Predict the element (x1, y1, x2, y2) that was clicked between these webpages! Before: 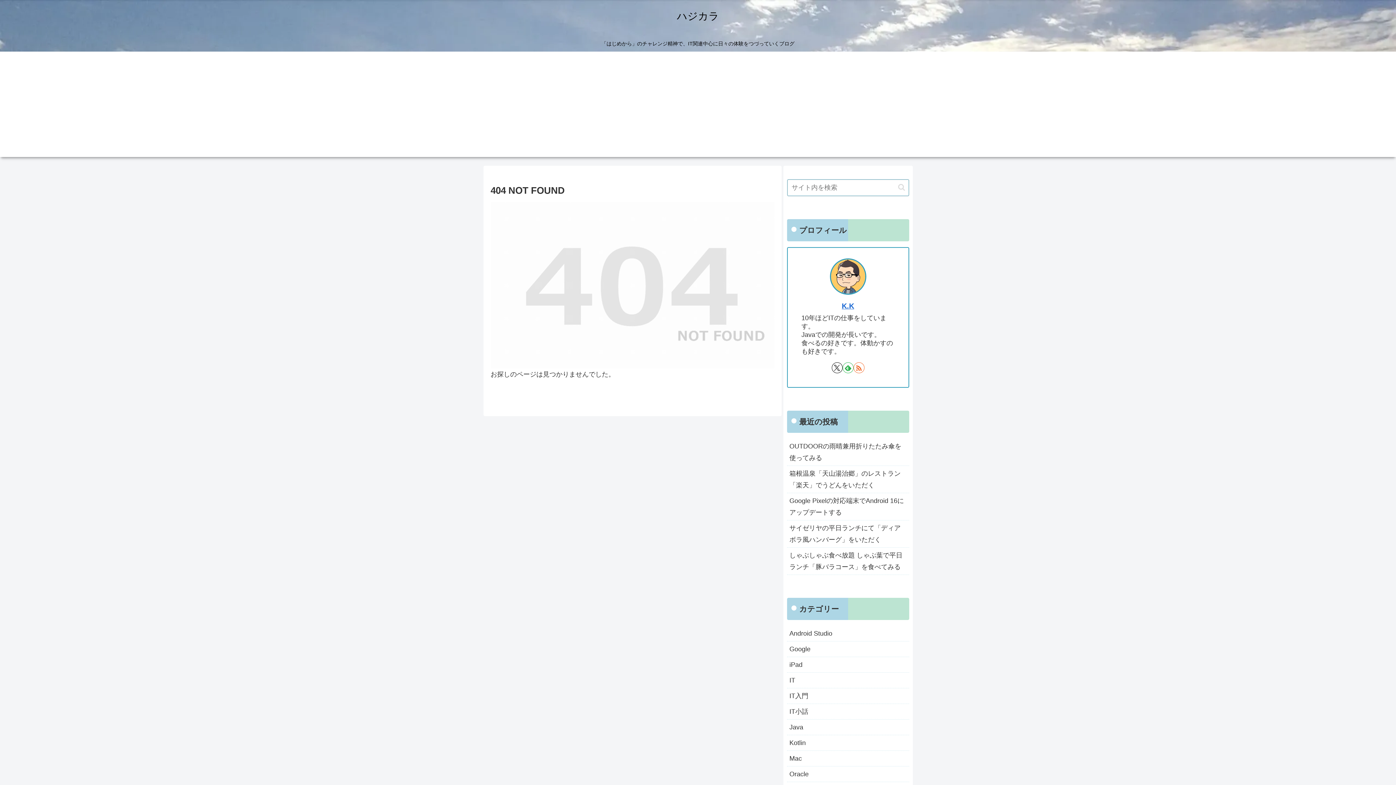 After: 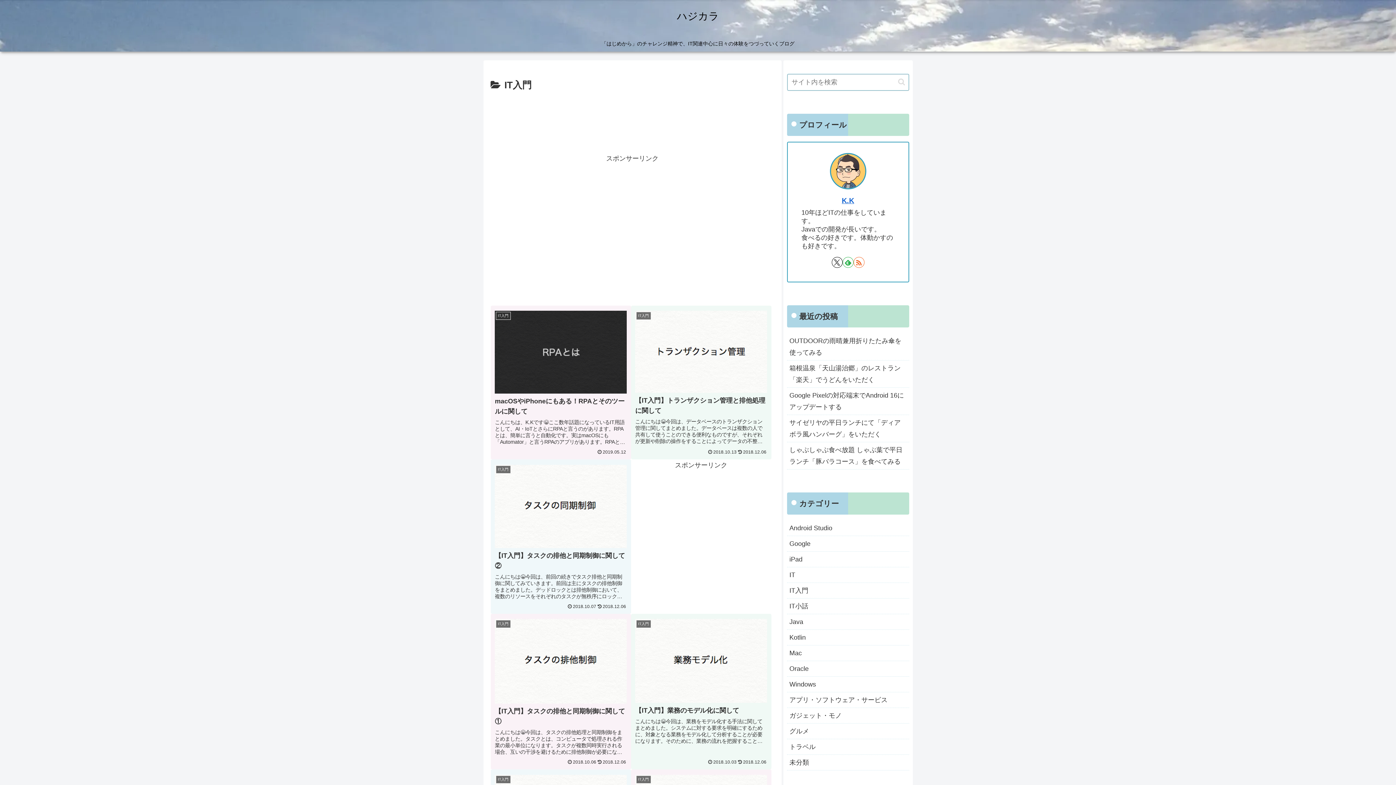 Action: label: IT入門 bbox: (787, 583, 909, 598)